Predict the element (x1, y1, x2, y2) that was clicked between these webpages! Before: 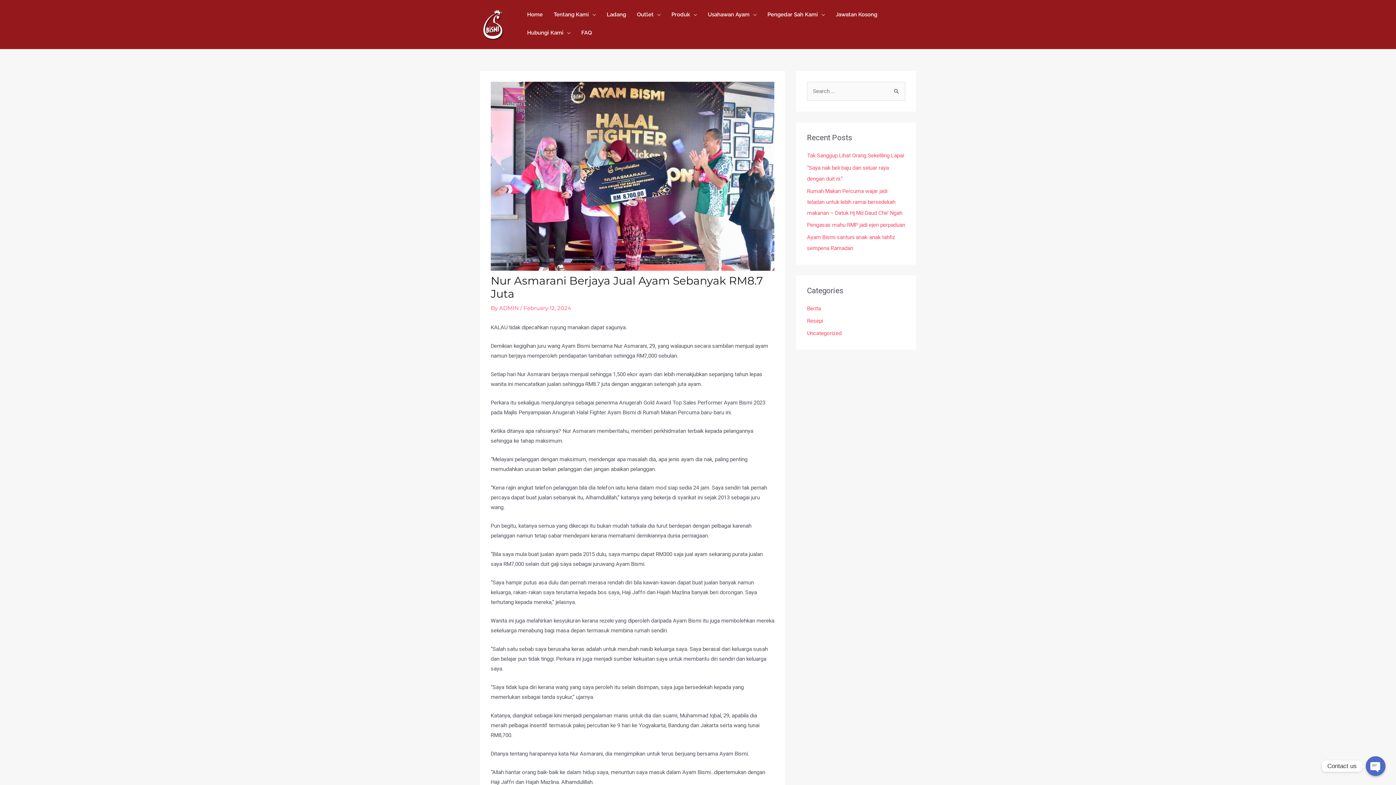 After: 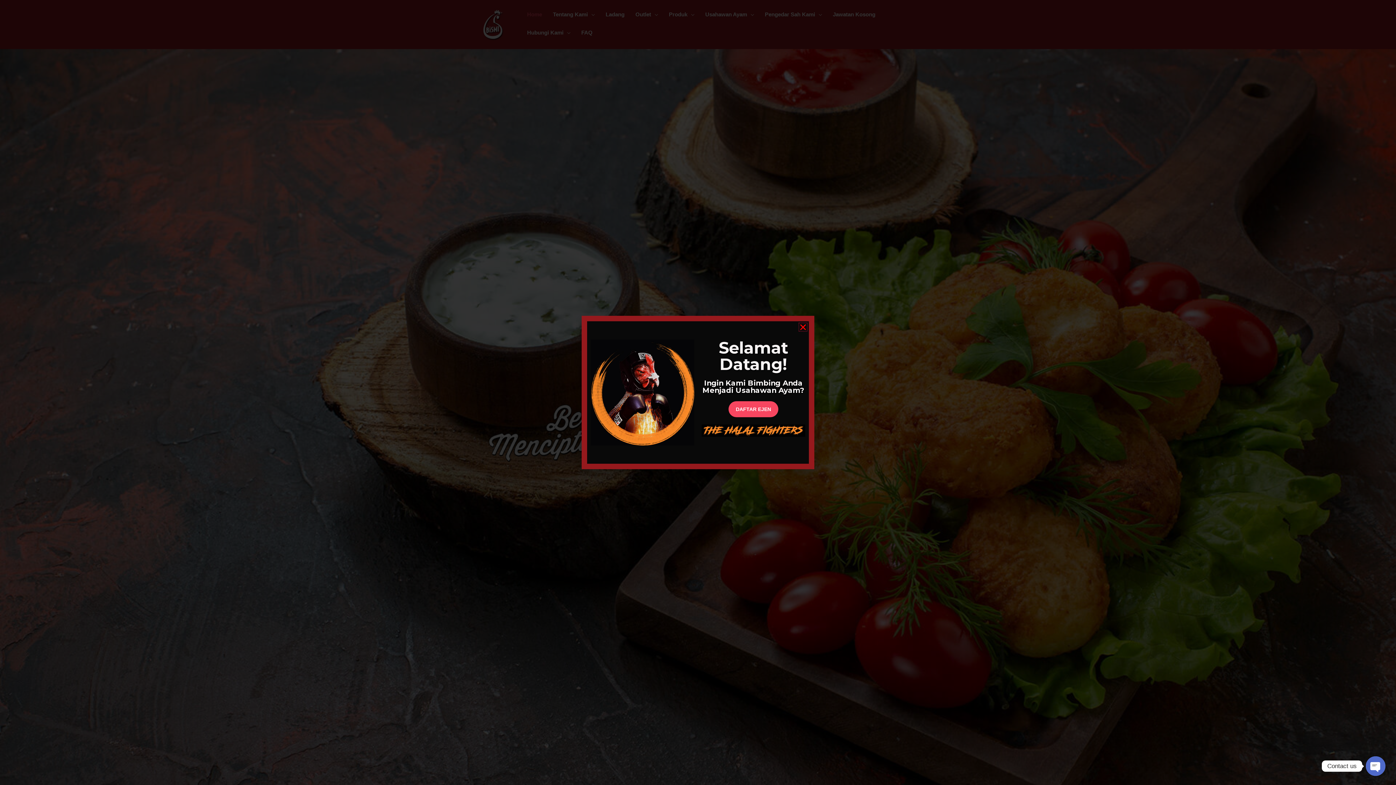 Action: bbox: (480, 20, 509, 27)